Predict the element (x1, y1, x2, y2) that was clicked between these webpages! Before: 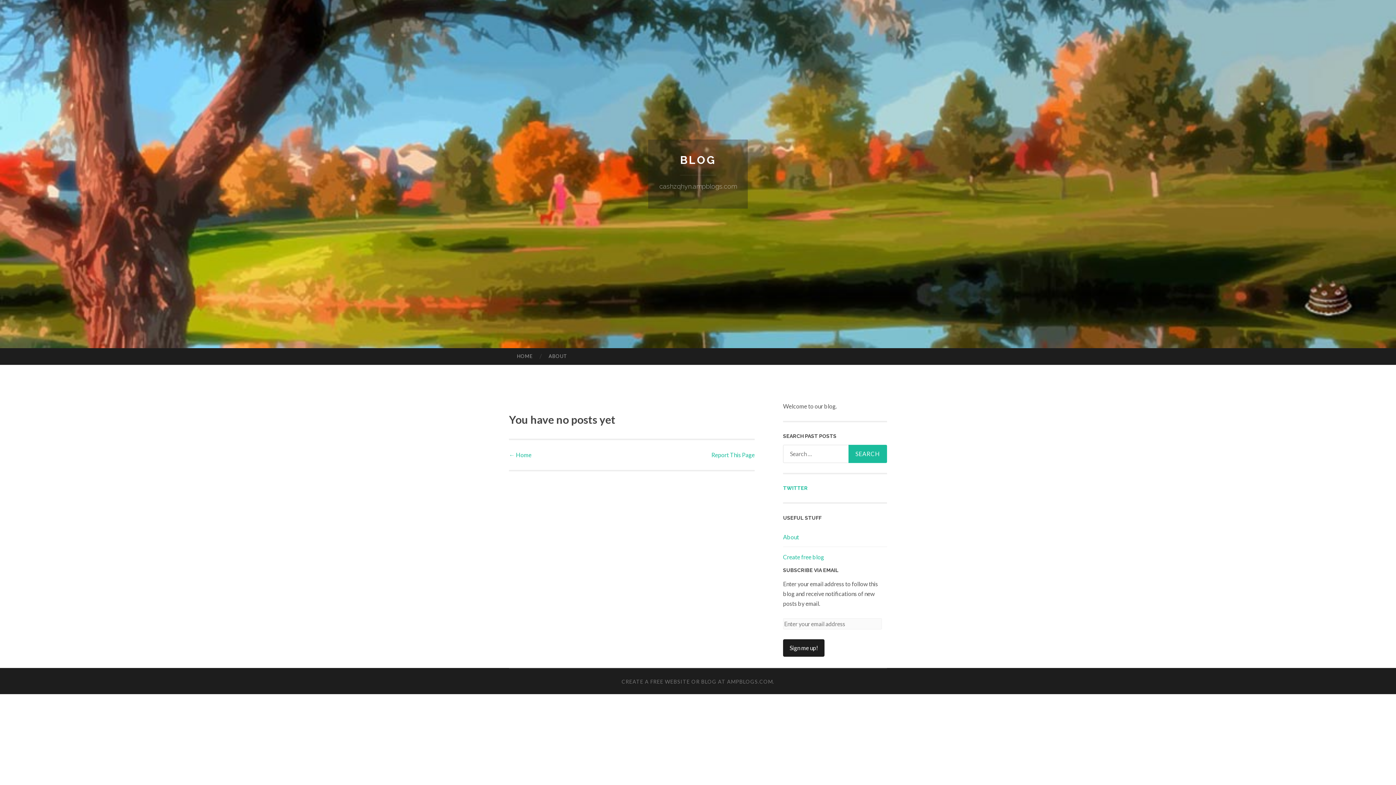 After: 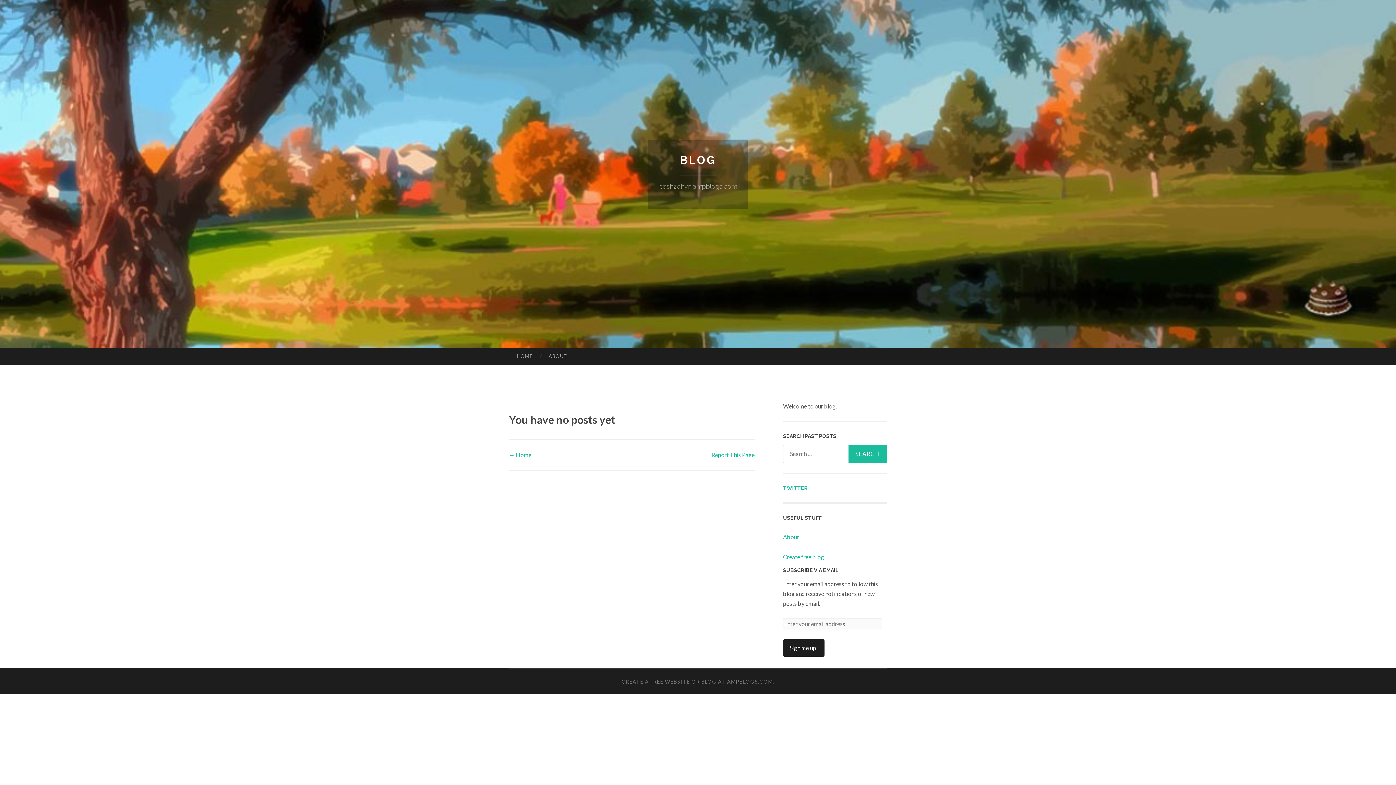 Action: label: HOME bbox: (509, 348, 540, 364)